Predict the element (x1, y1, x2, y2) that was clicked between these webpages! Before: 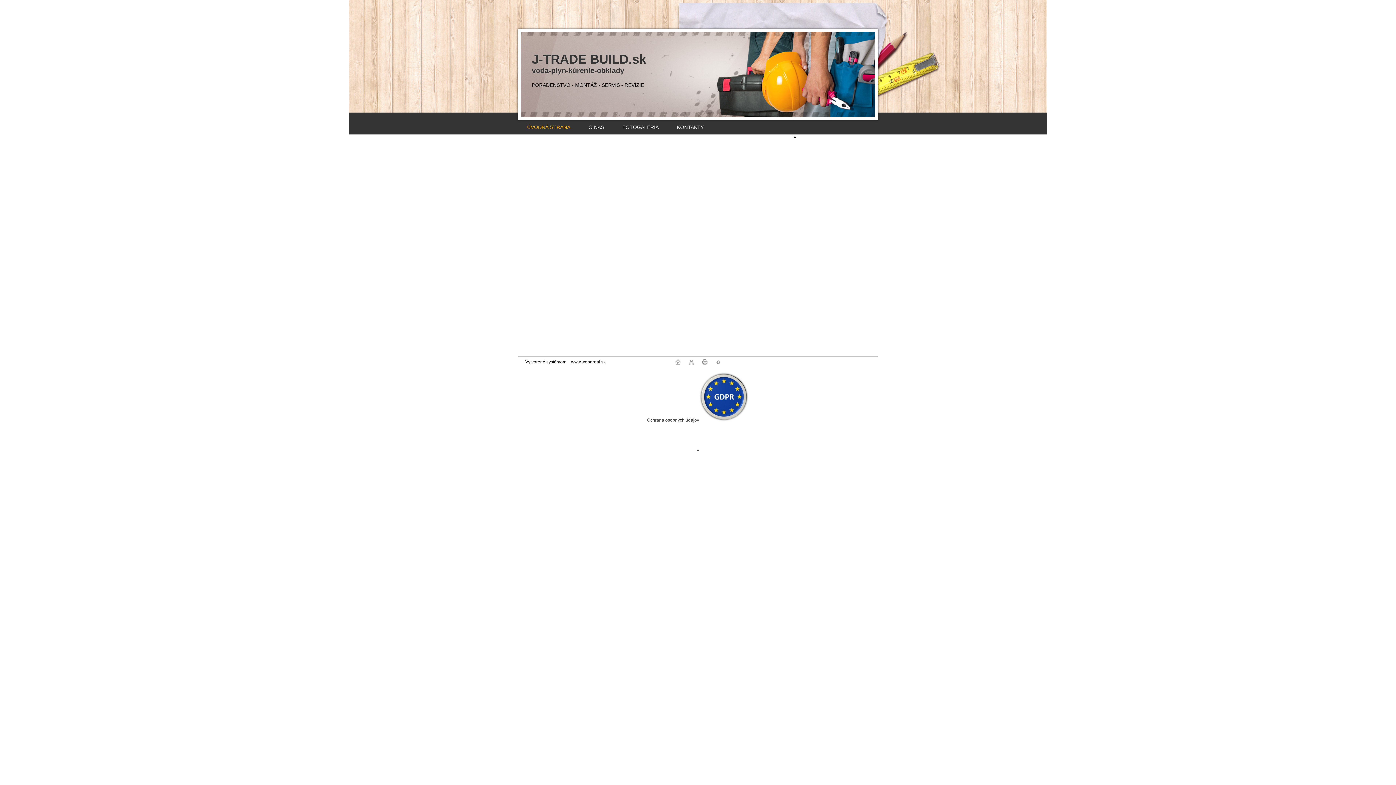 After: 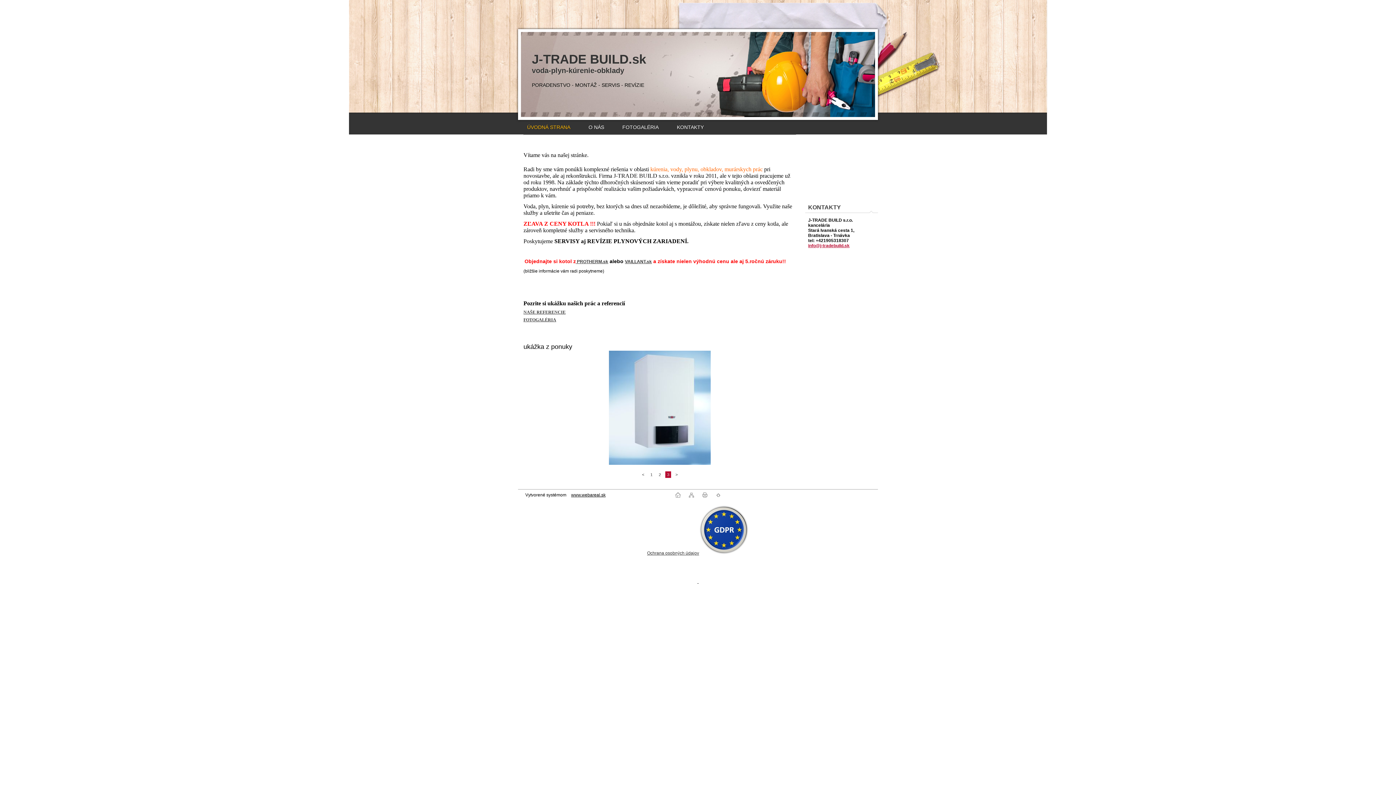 Action: bbox: (675, 360, 680, 365)